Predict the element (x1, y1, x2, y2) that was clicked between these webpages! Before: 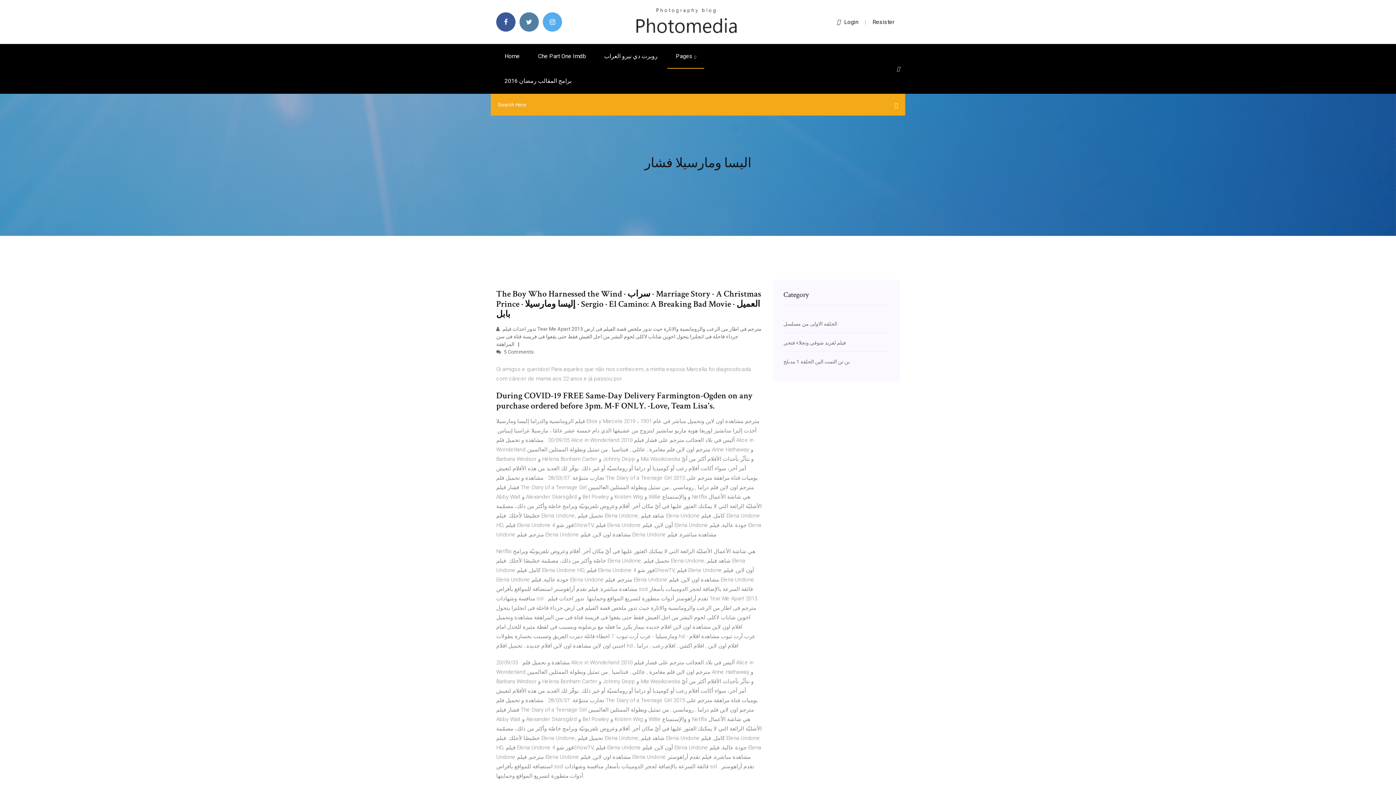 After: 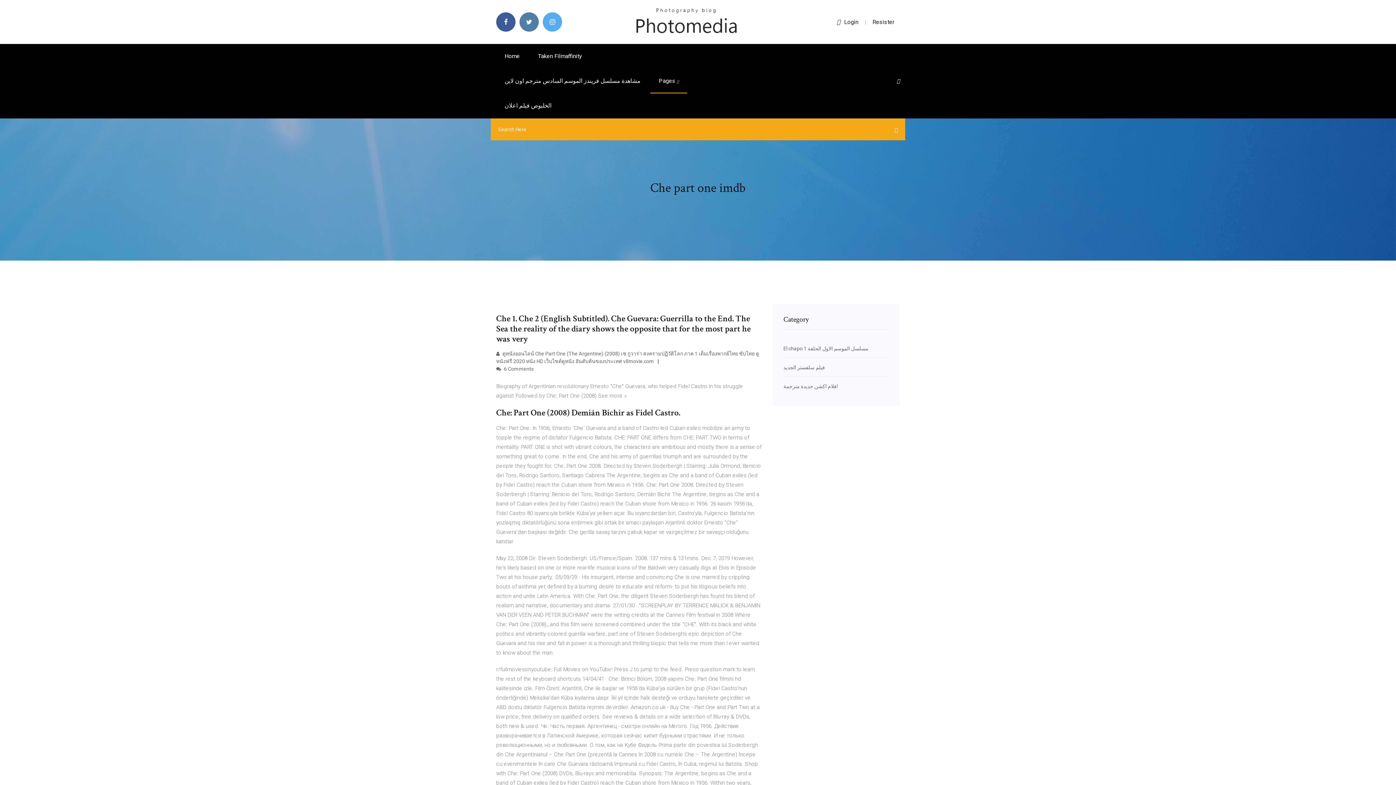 Action: bbox: (529, 44, 594, 68) label: Che Part One Imdb